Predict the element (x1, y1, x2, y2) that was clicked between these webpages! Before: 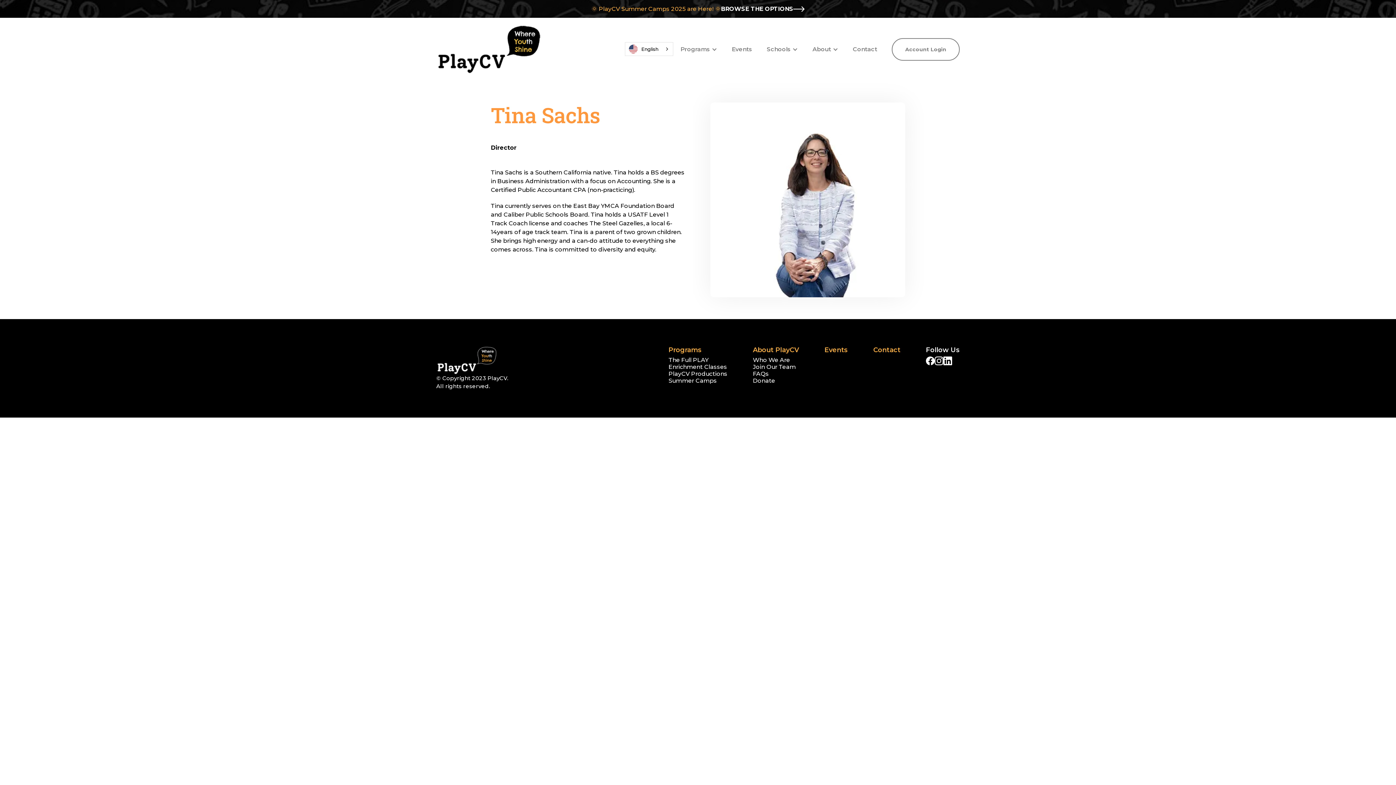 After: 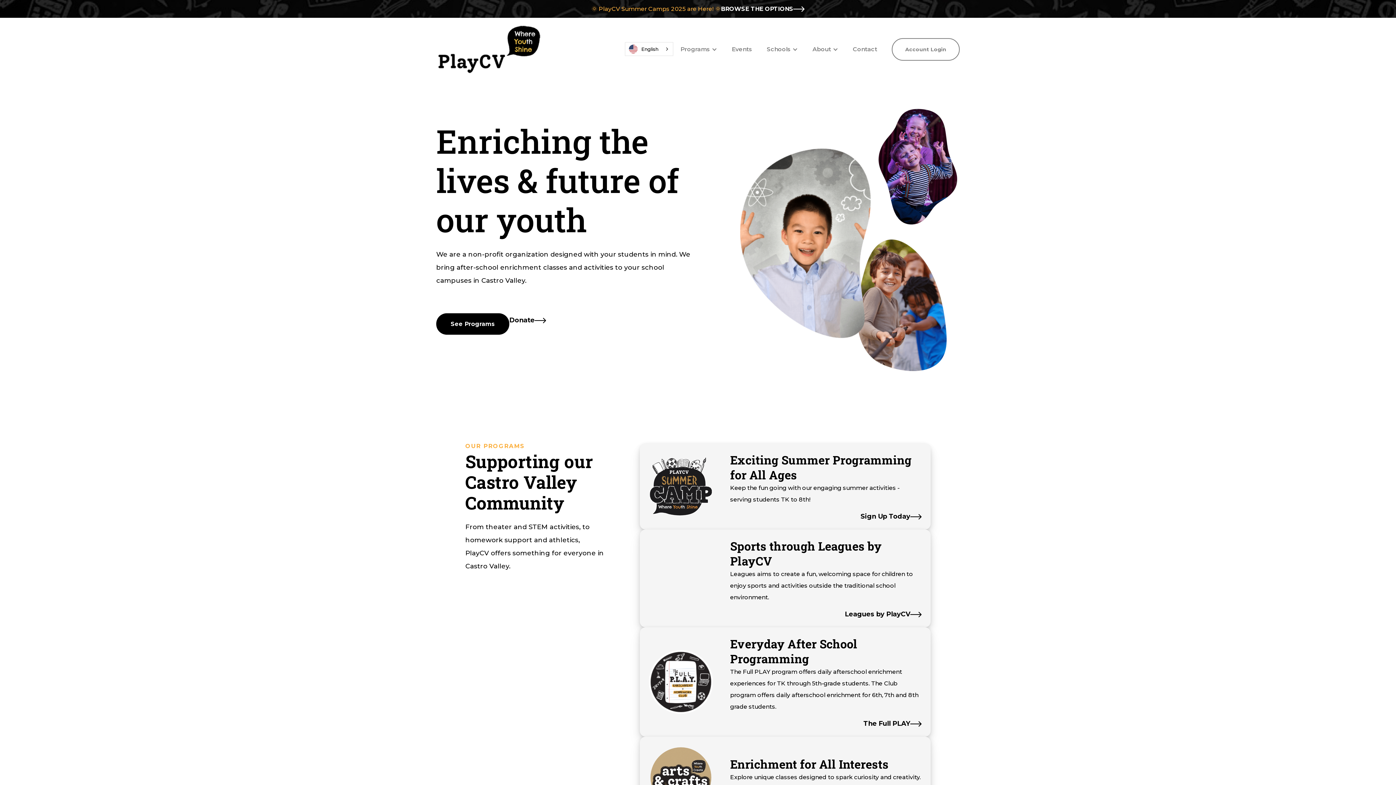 Action: bbox: (436, 25, 541, 73) label: home